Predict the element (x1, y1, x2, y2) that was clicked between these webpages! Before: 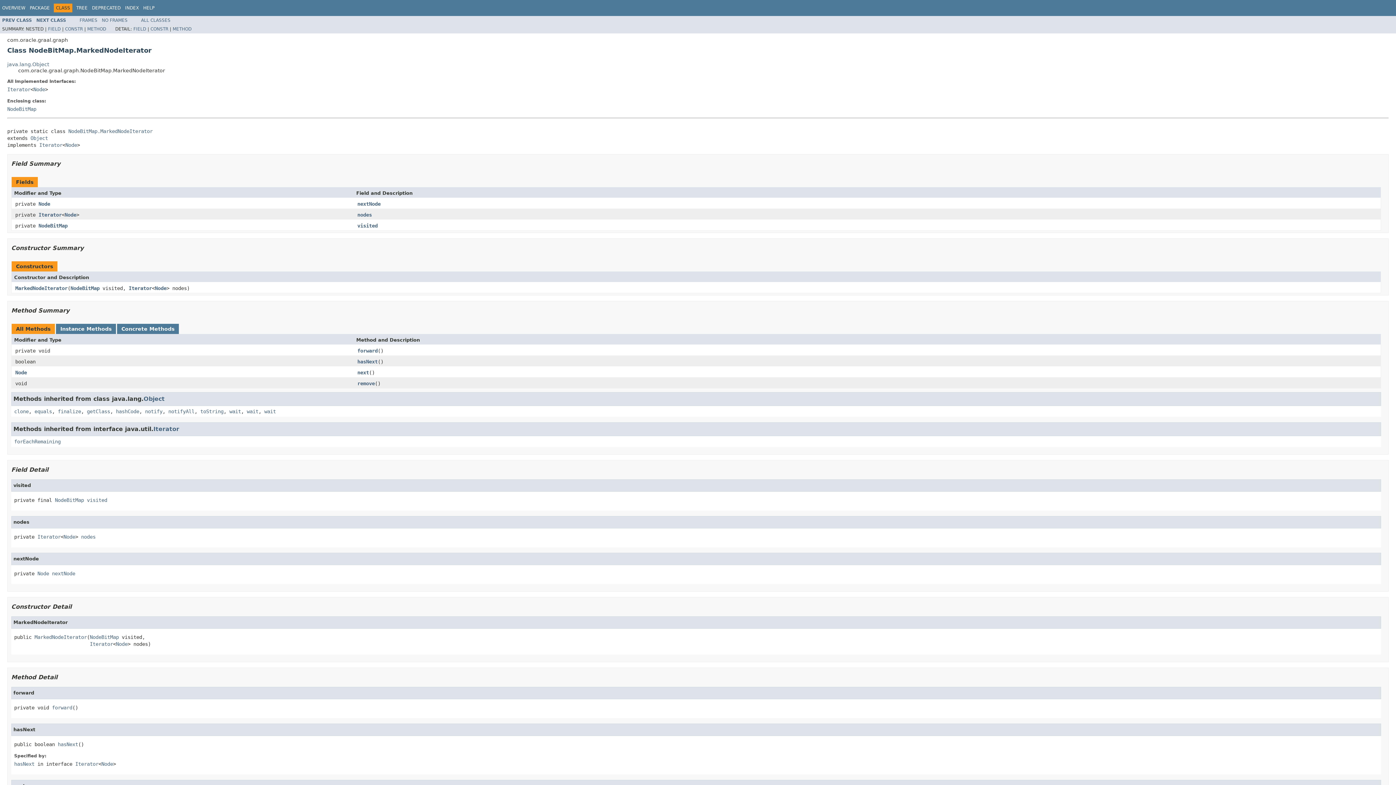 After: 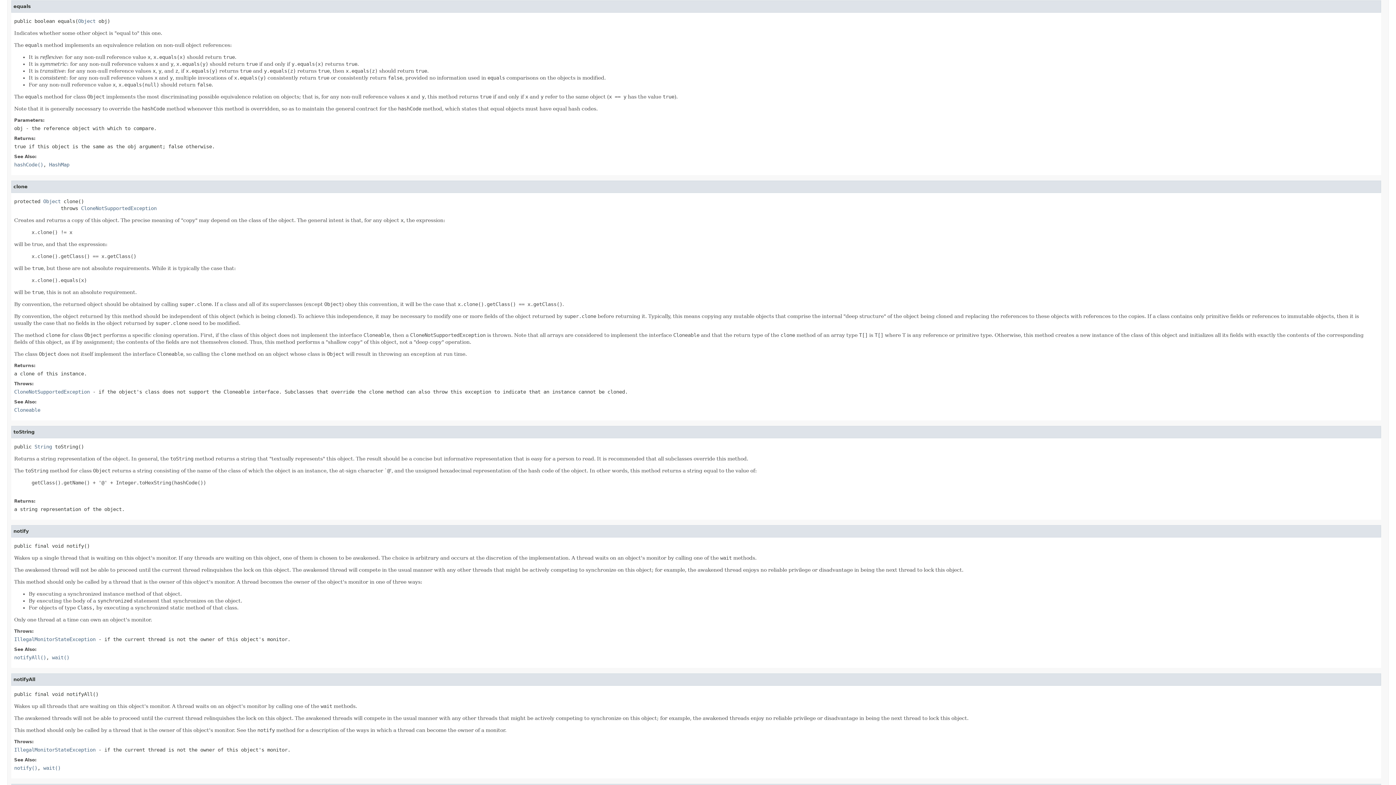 Action: bbox: (34, 408, 52, 414) label: equals